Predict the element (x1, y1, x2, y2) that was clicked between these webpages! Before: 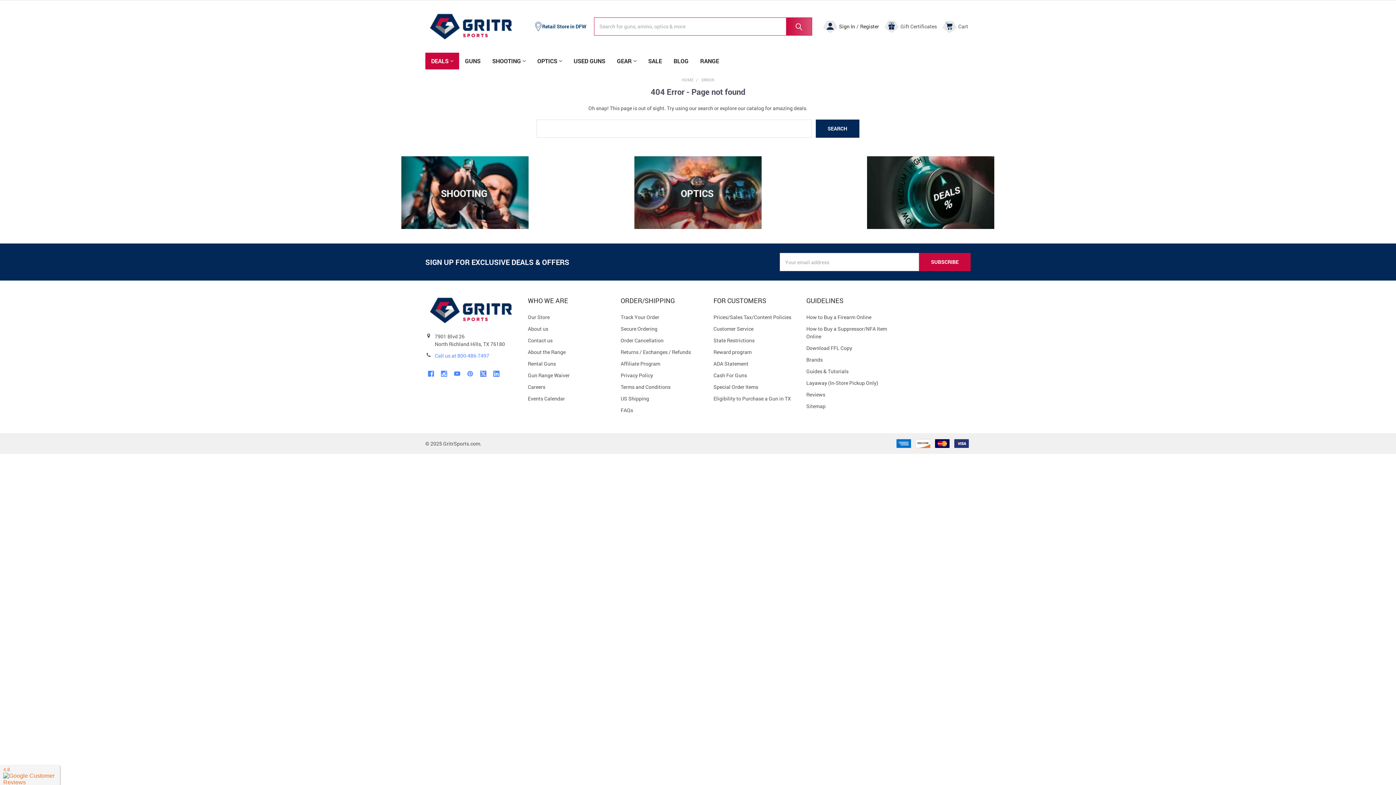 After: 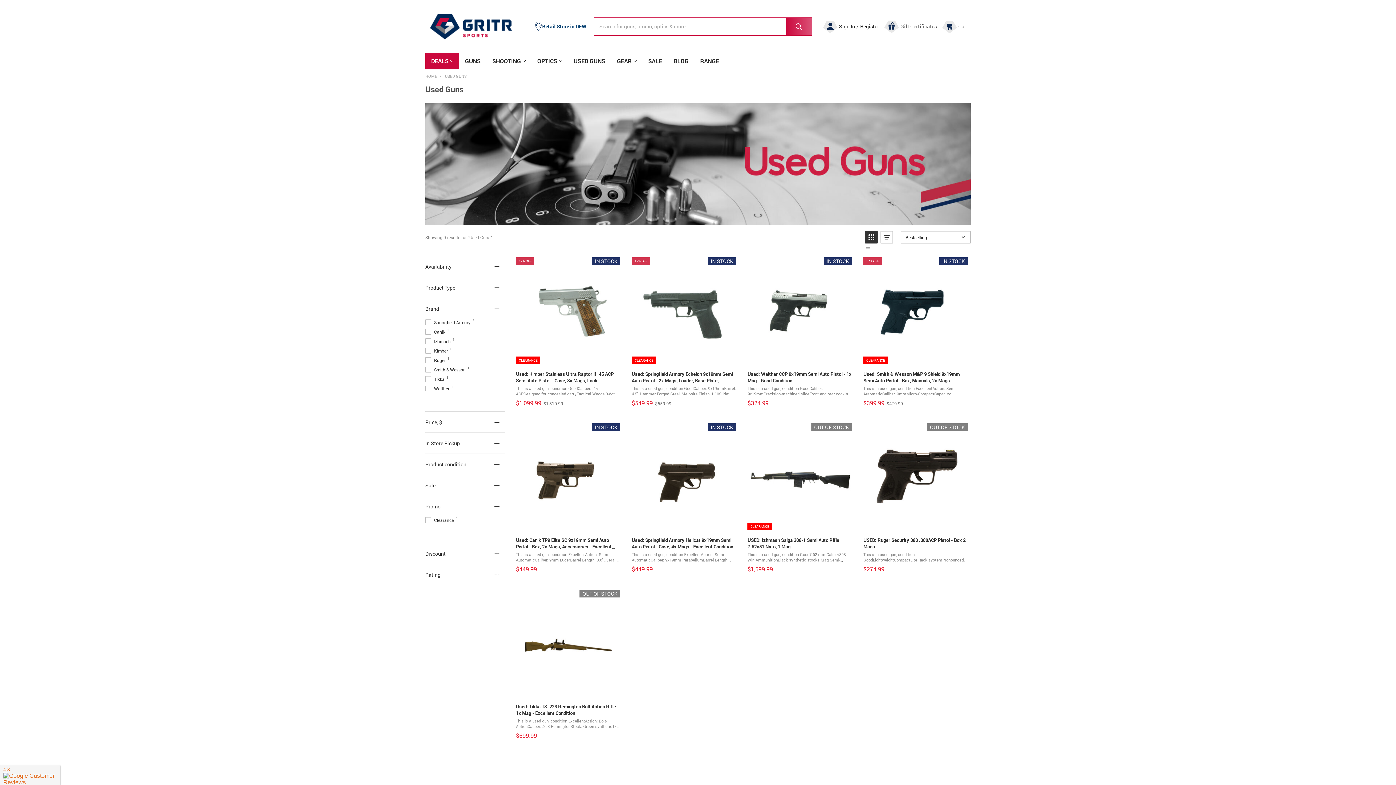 Action: label: USED GUNS bbox: (567, 52, 611, 69)